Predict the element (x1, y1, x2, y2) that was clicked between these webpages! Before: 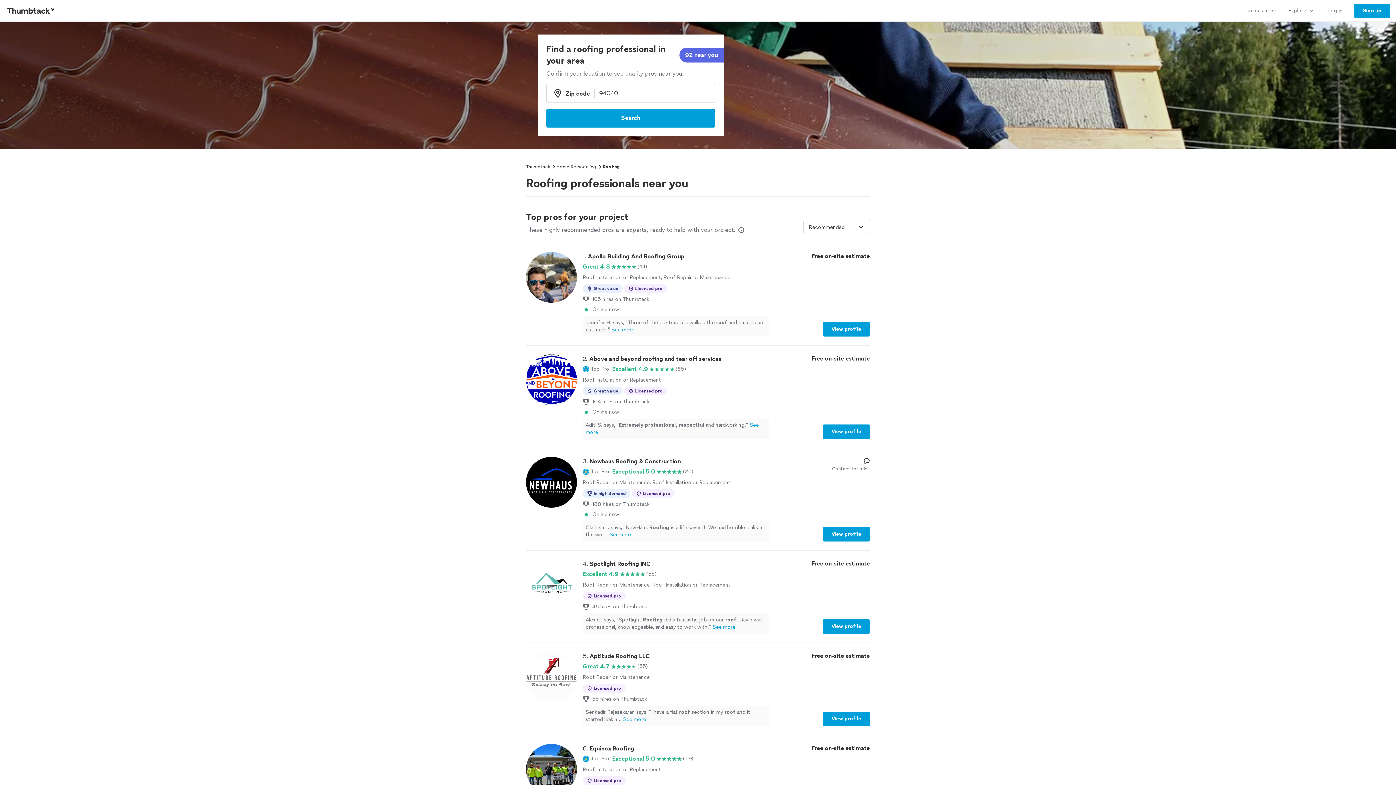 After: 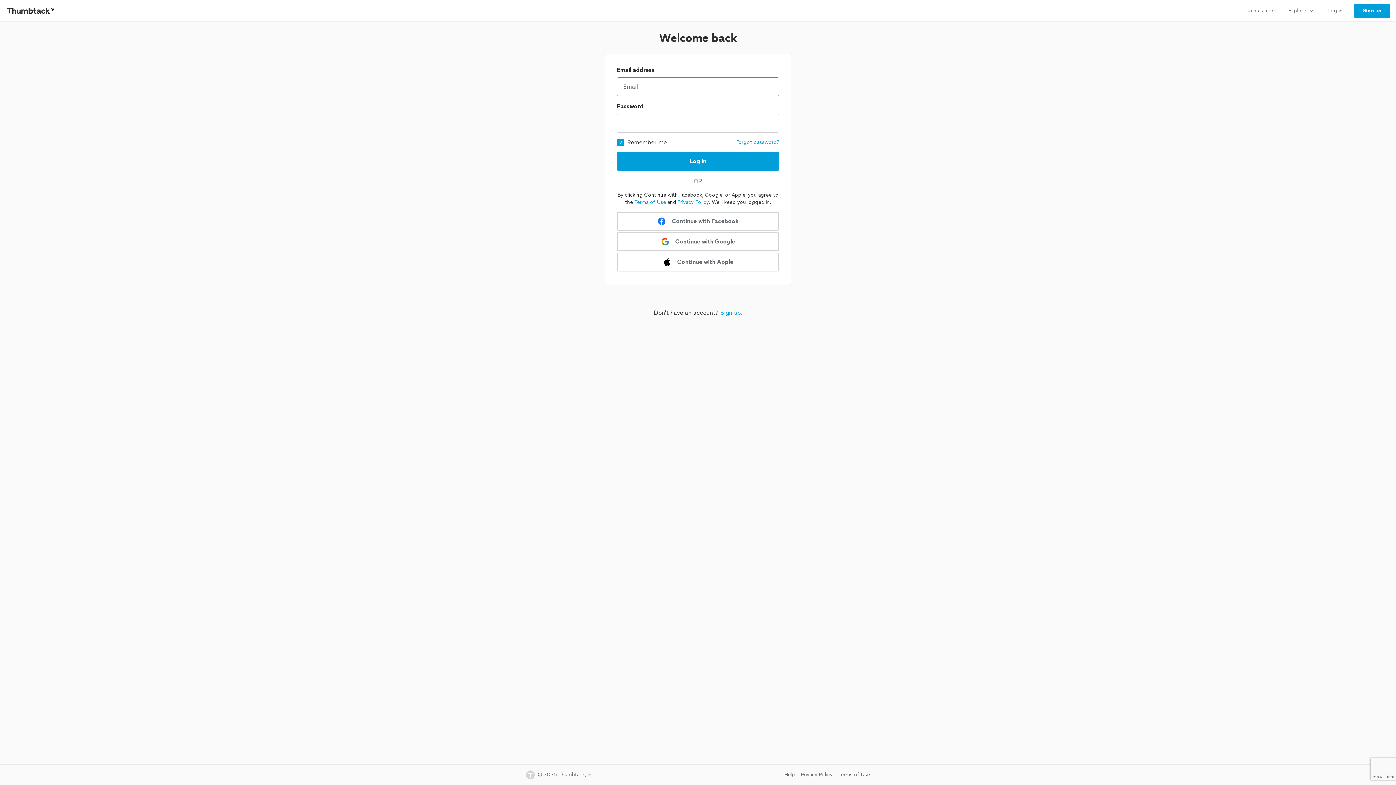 Action: label: Log in bbox: (1322, 0, 1348, 21)